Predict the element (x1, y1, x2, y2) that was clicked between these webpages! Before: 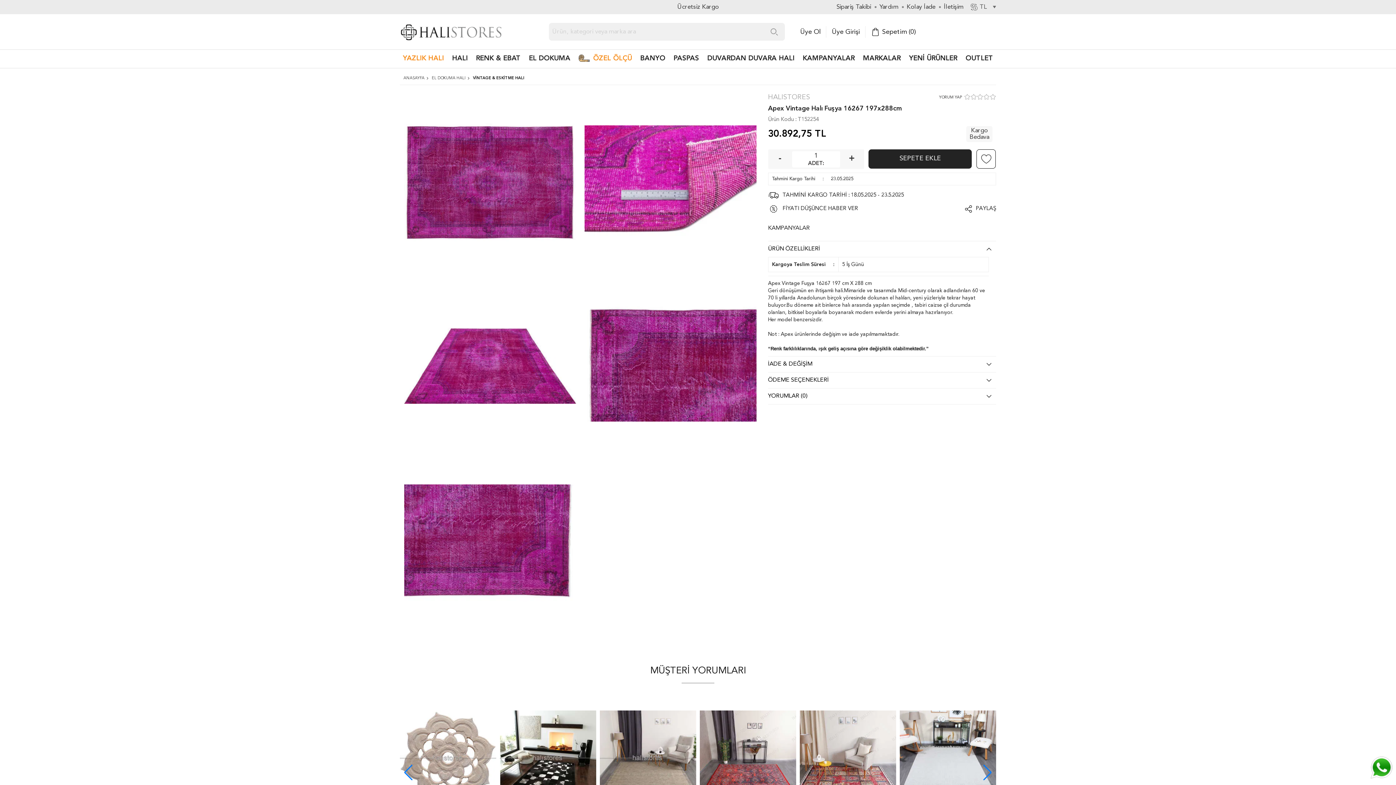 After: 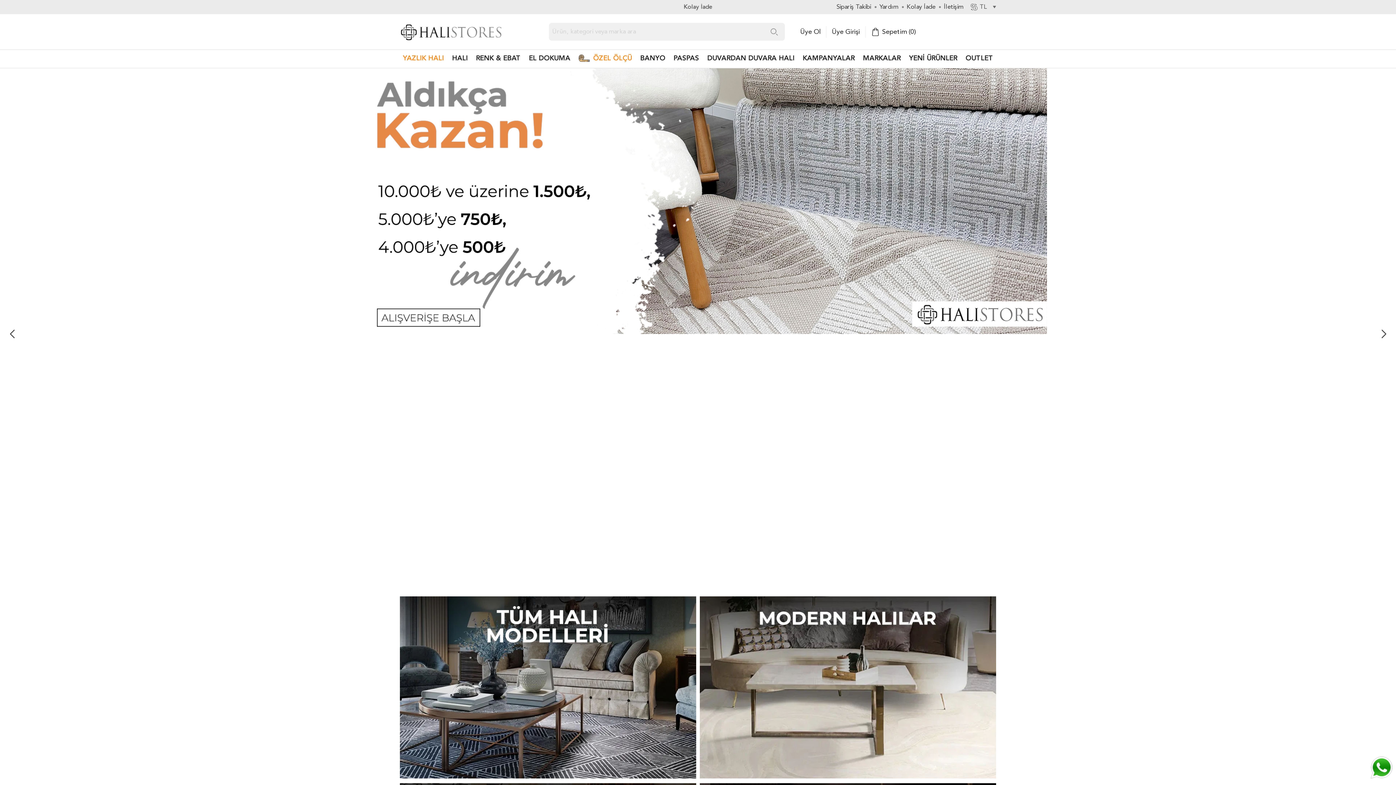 Action: bbox: (400, 21, 545, 42)